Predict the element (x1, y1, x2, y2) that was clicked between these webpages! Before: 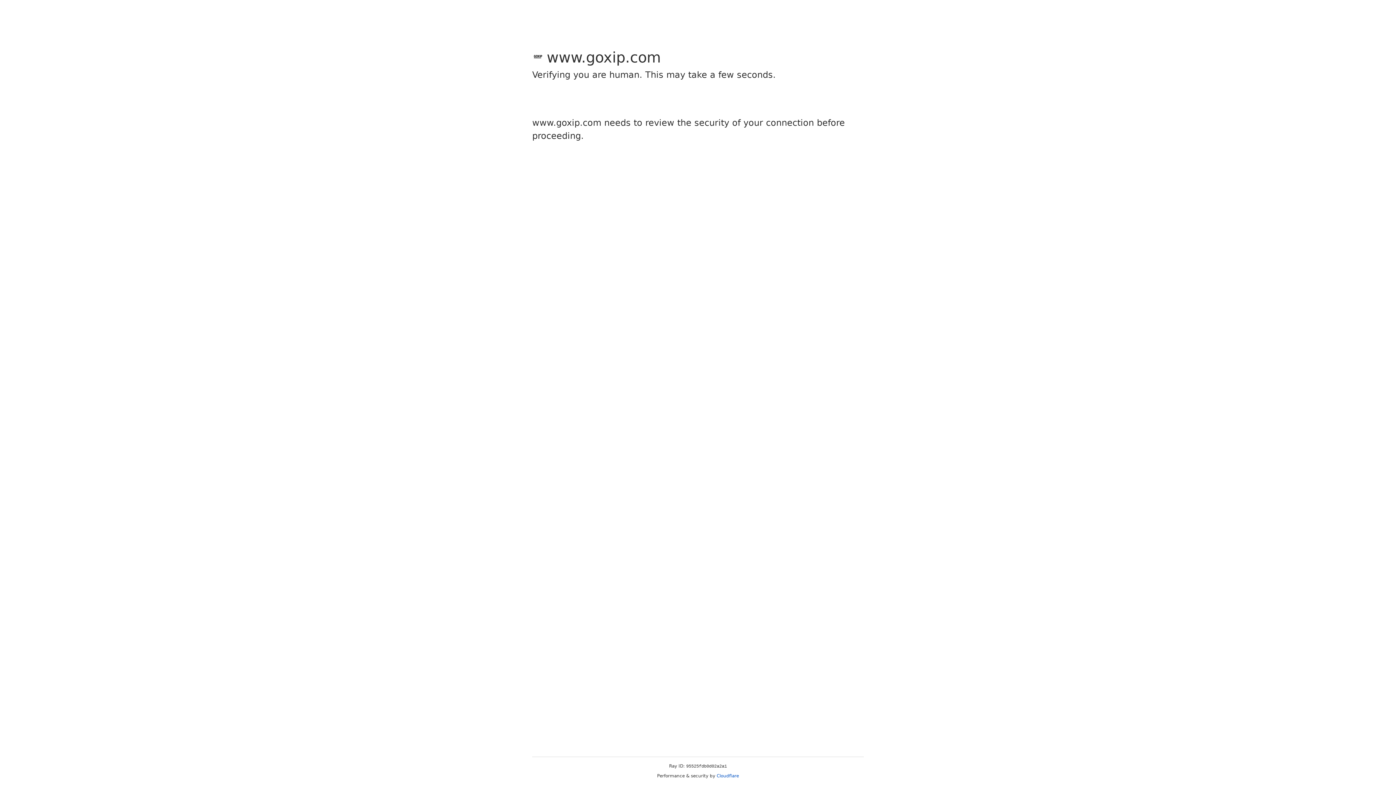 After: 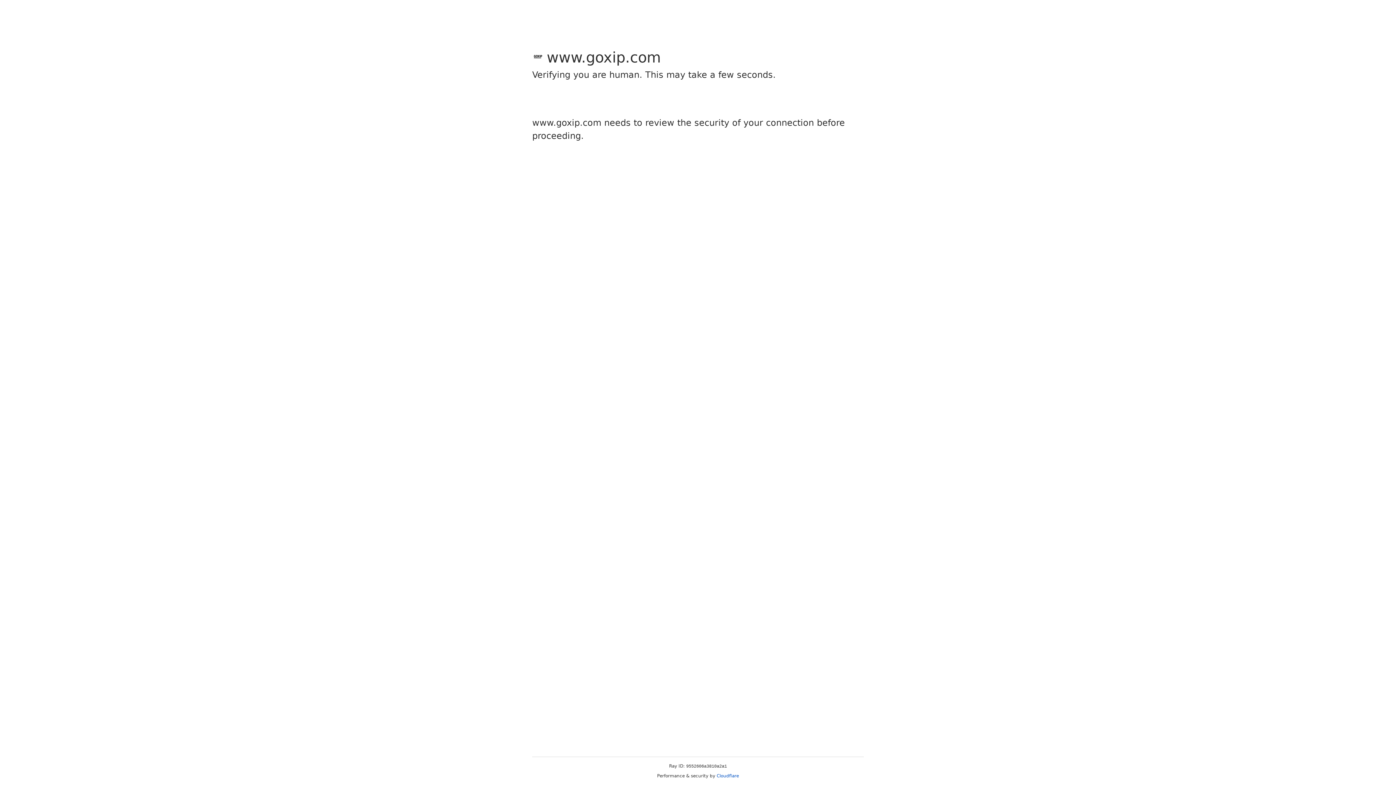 Action: bbox: (716, 773, 739, 778) label: Cloudflare